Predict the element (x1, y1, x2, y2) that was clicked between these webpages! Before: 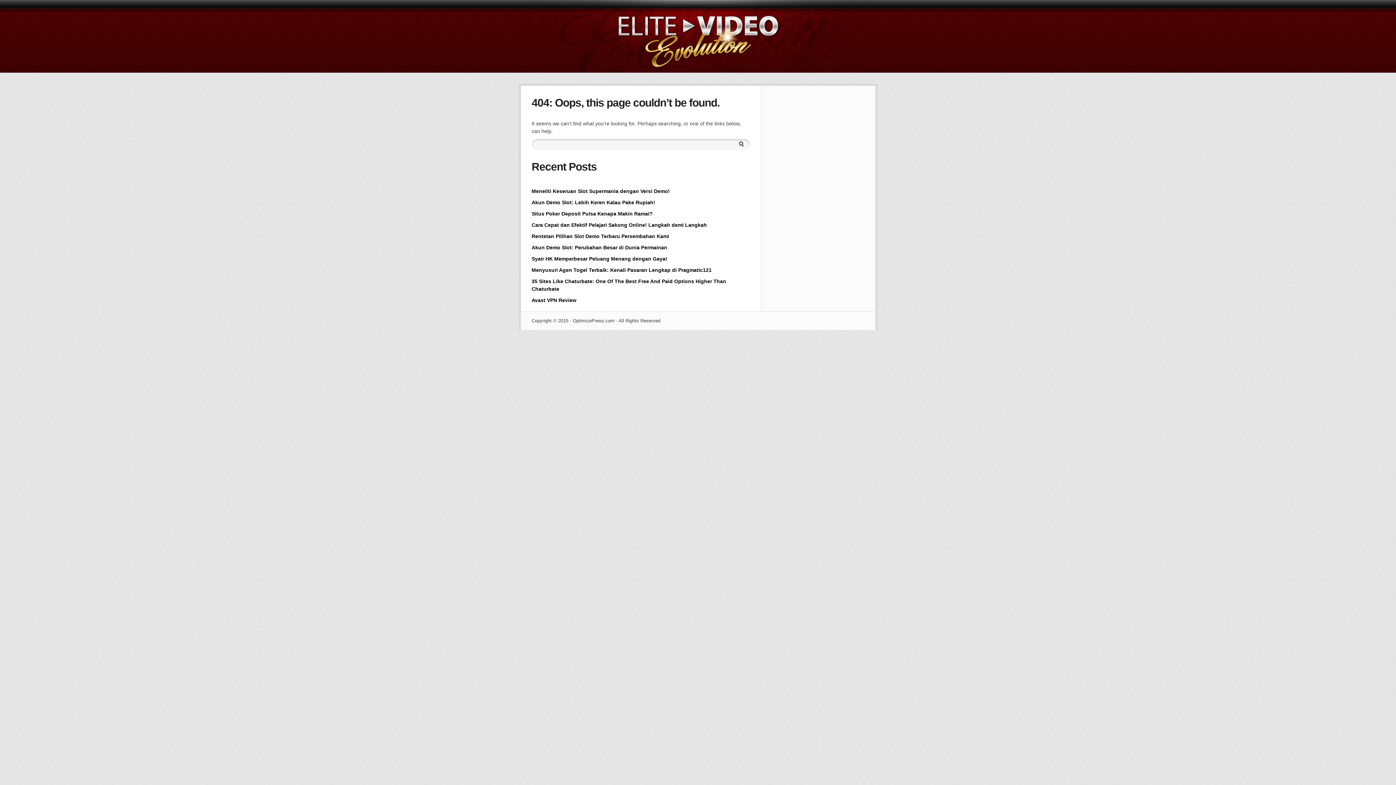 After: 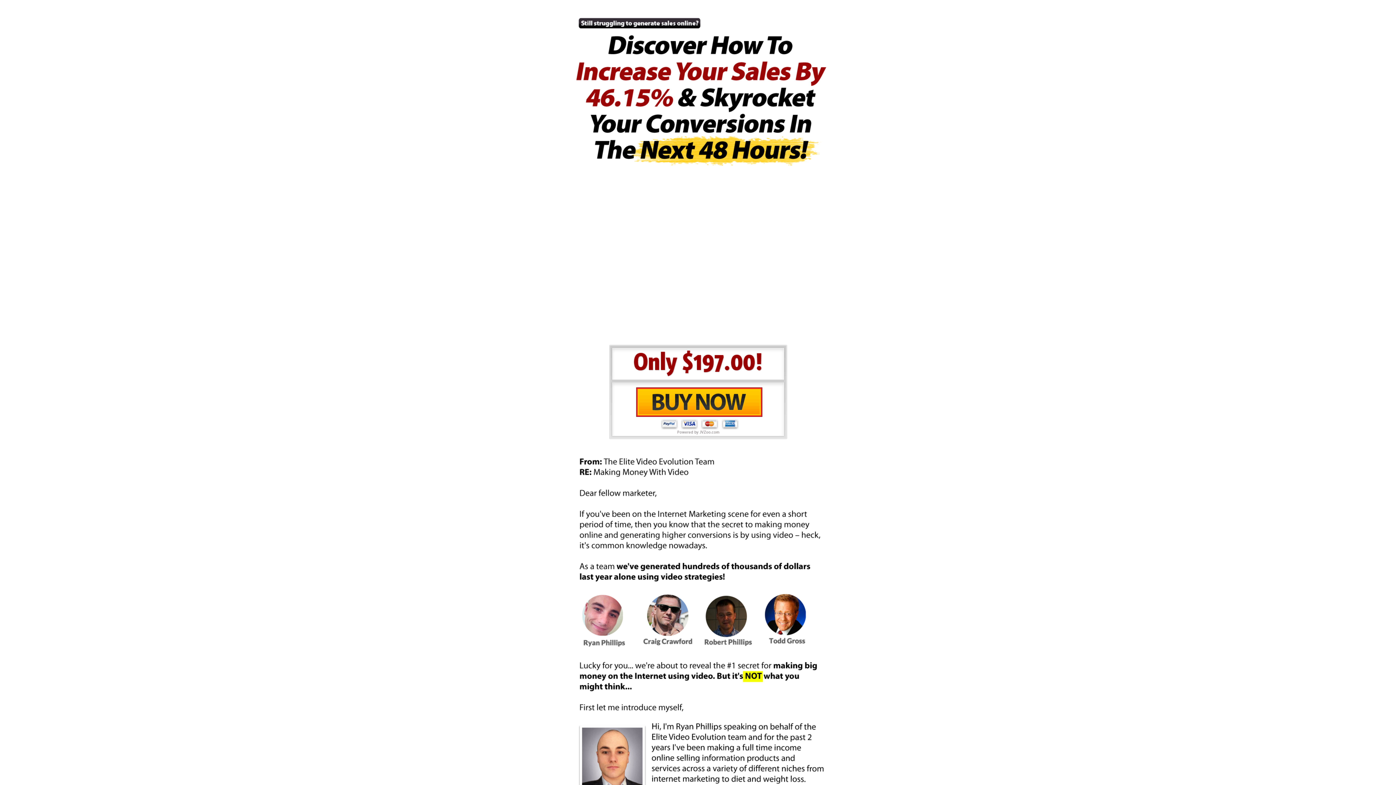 Action: bbox: (531, 210, 652, 216) label: Situs Poker Deposit Pulsa Kenapa Makin Ramai?